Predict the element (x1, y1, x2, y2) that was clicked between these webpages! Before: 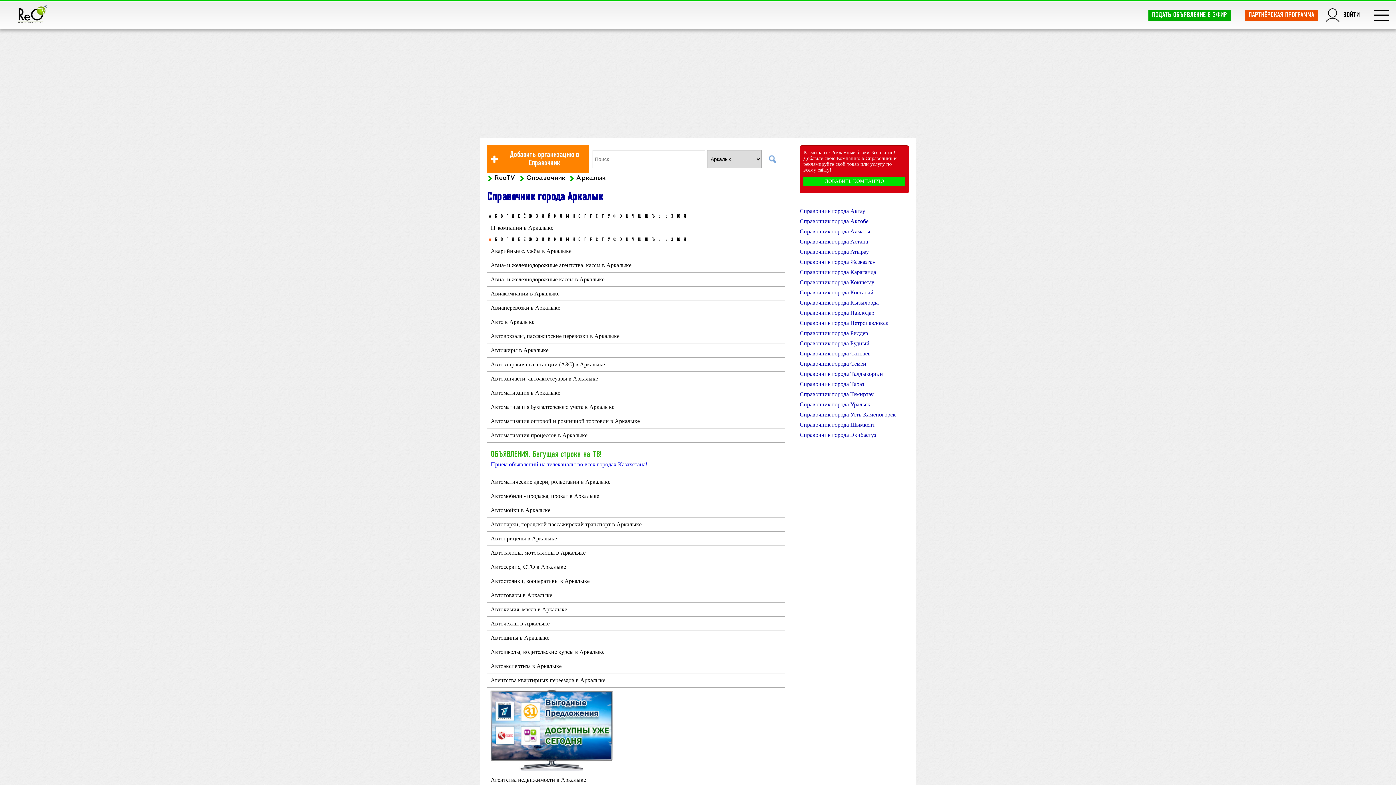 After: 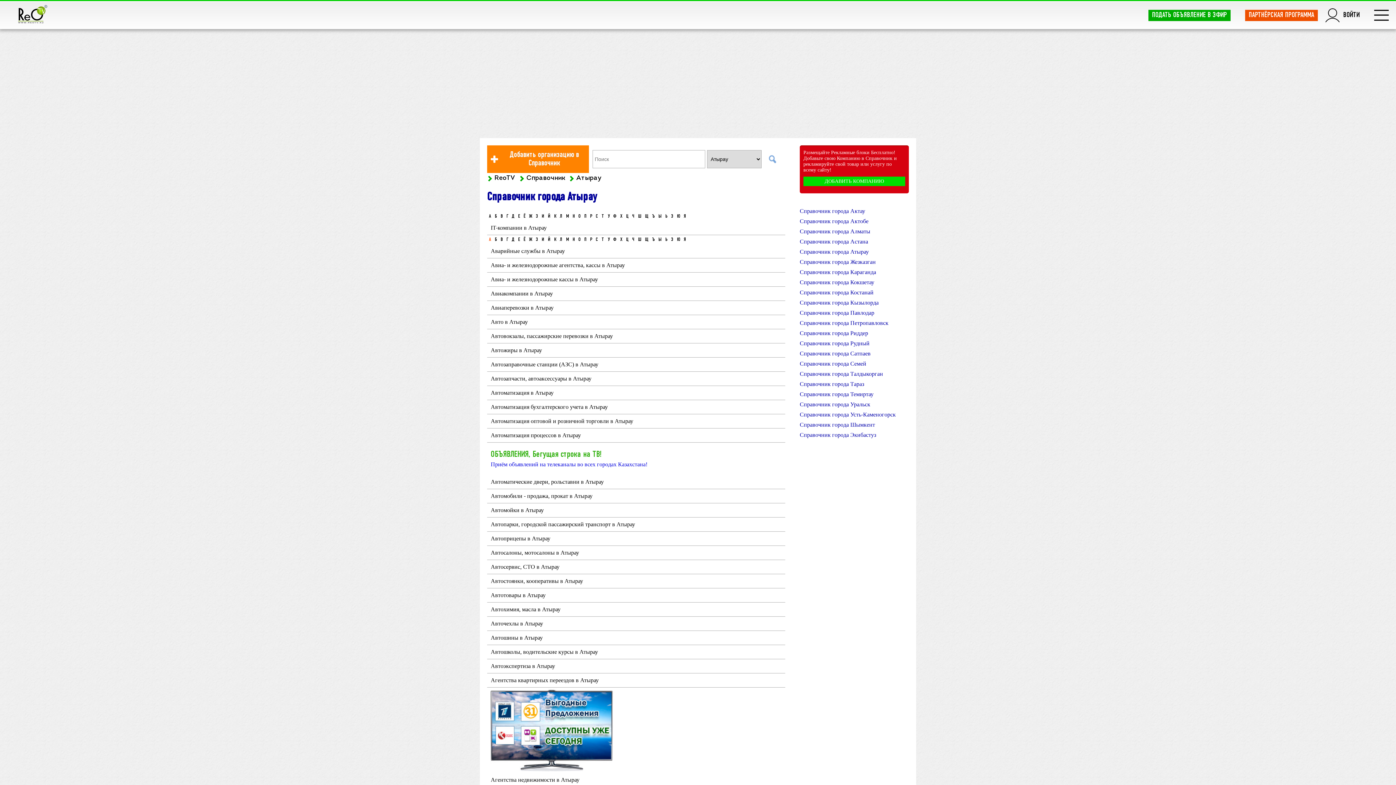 Action: bbox: (800, 248, 869, 254) label: Справочник города Атырау